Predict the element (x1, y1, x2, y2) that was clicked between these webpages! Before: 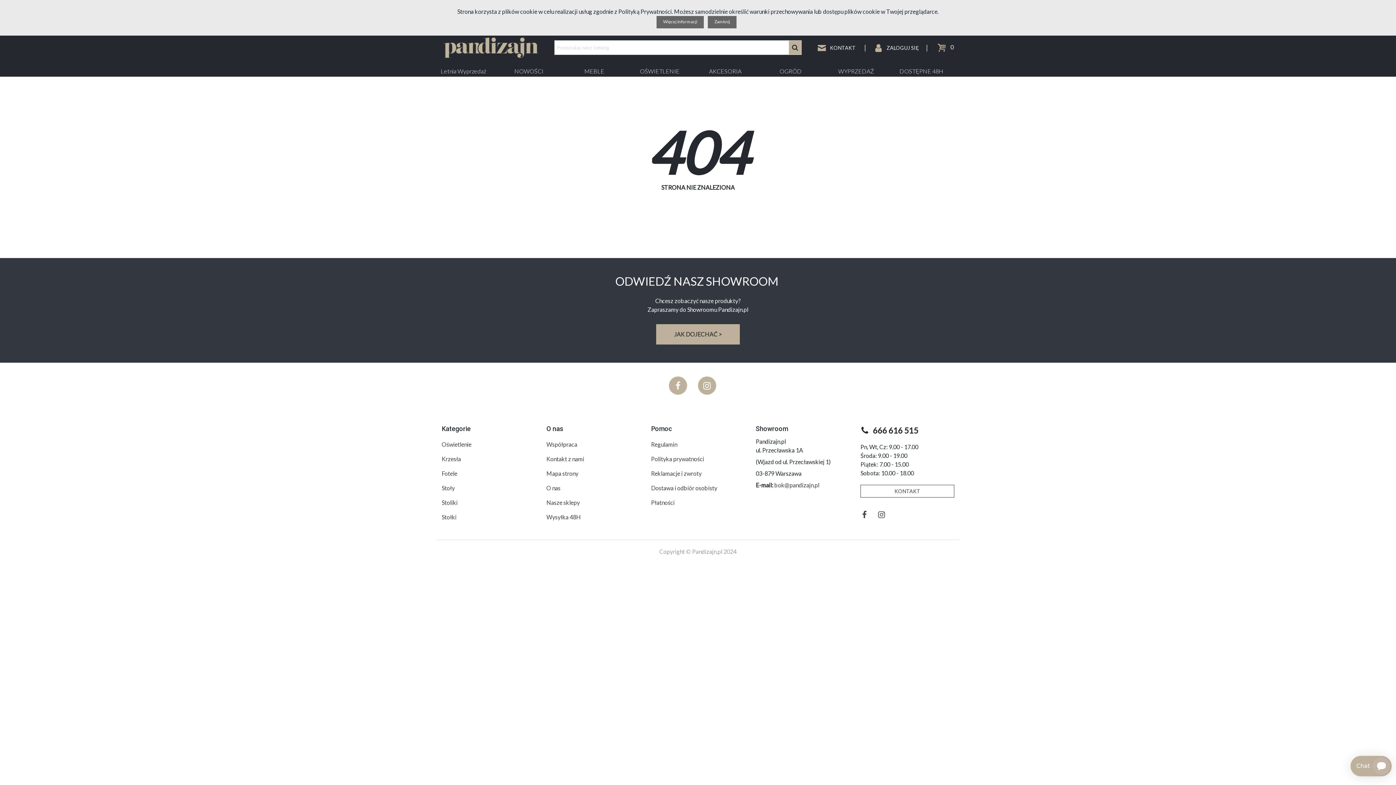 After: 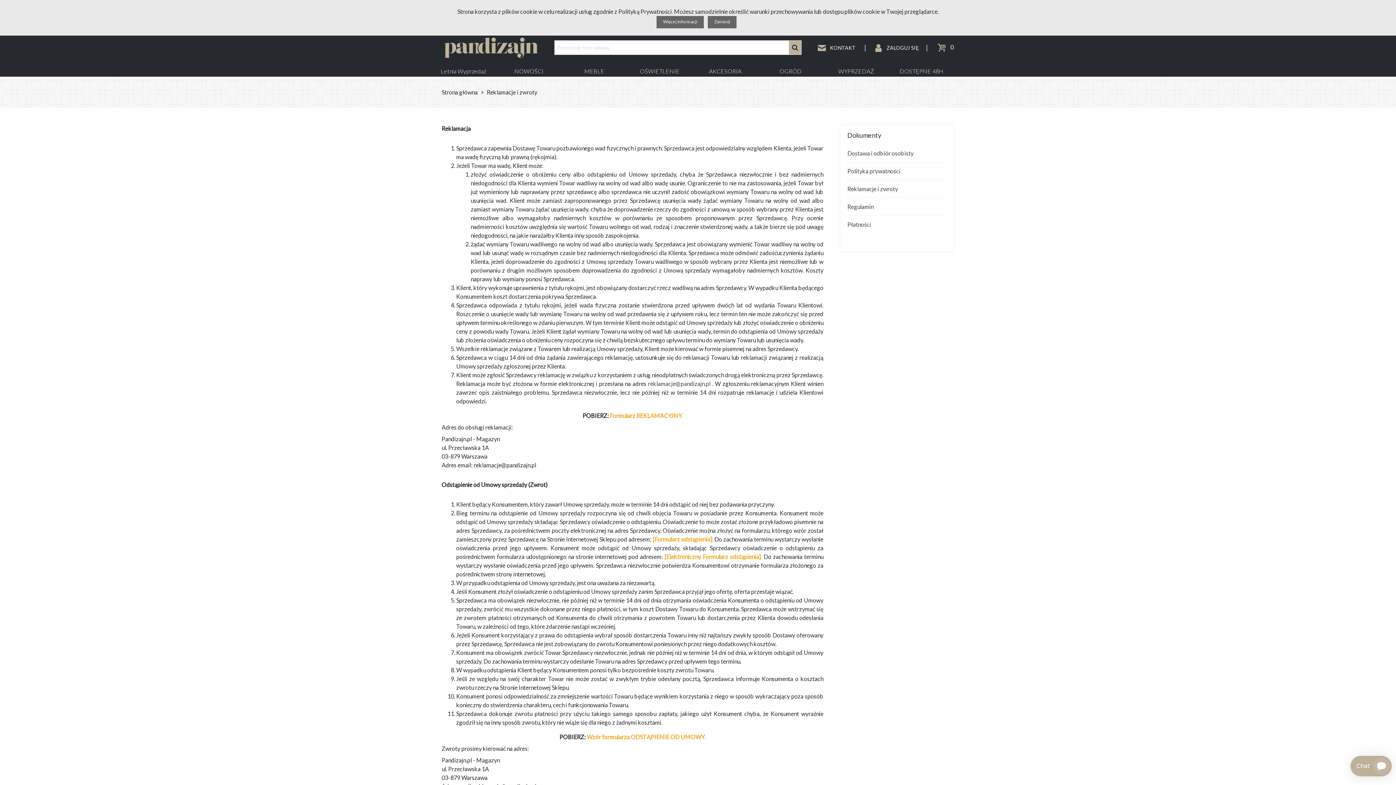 Action: bbox: (651, 466, 745, 481) label: Reklamacje i zwroty